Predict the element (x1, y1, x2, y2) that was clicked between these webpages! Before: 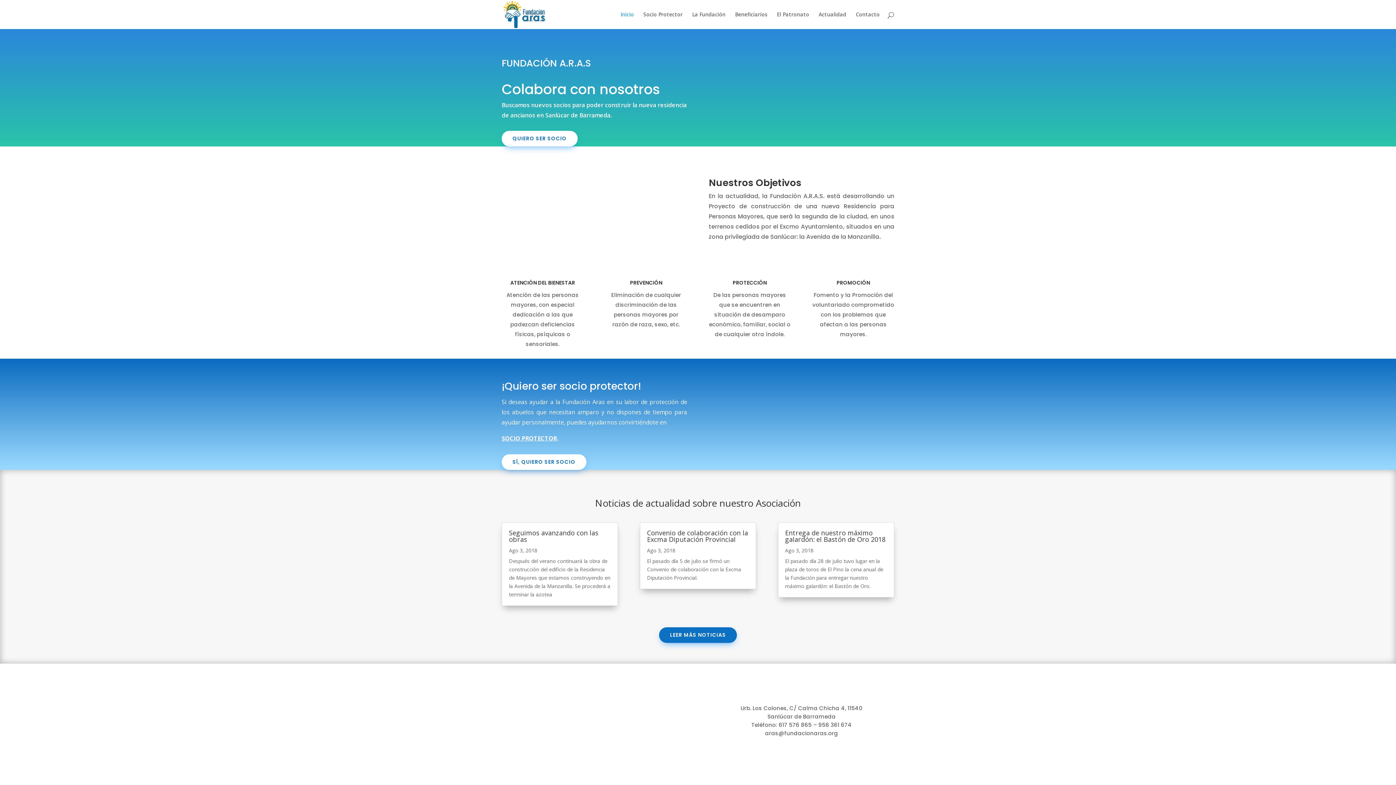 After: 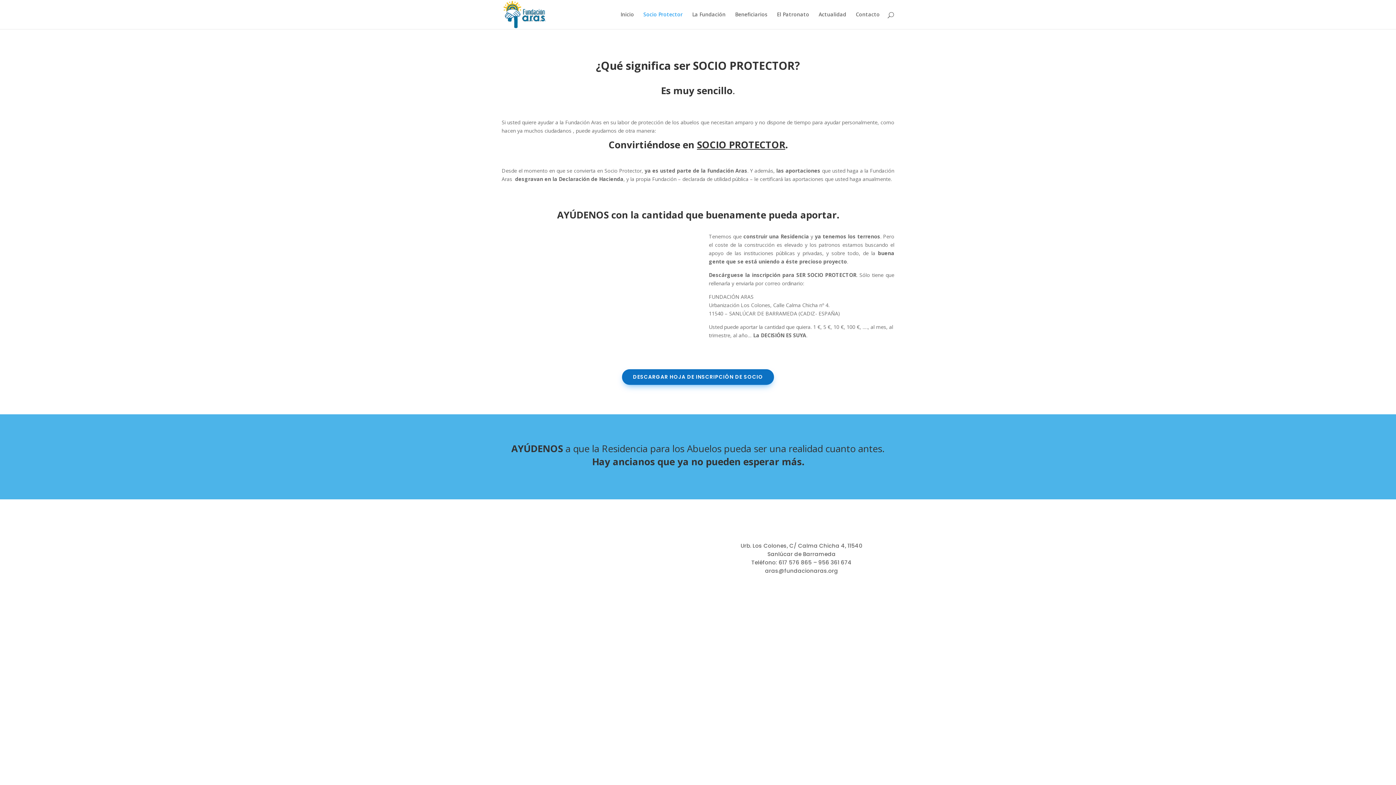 Action: label: Socio Protector bbox: (643, 12, 682, 29)